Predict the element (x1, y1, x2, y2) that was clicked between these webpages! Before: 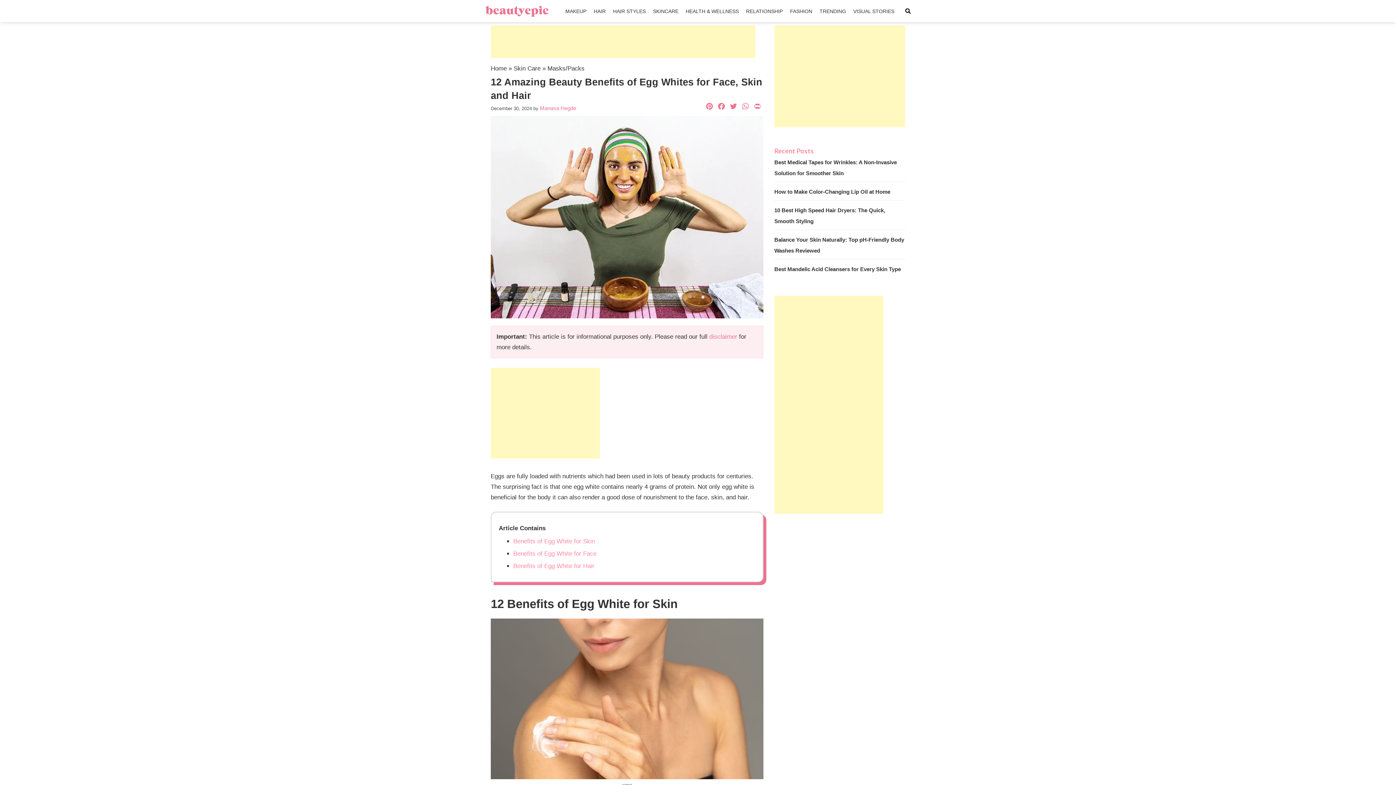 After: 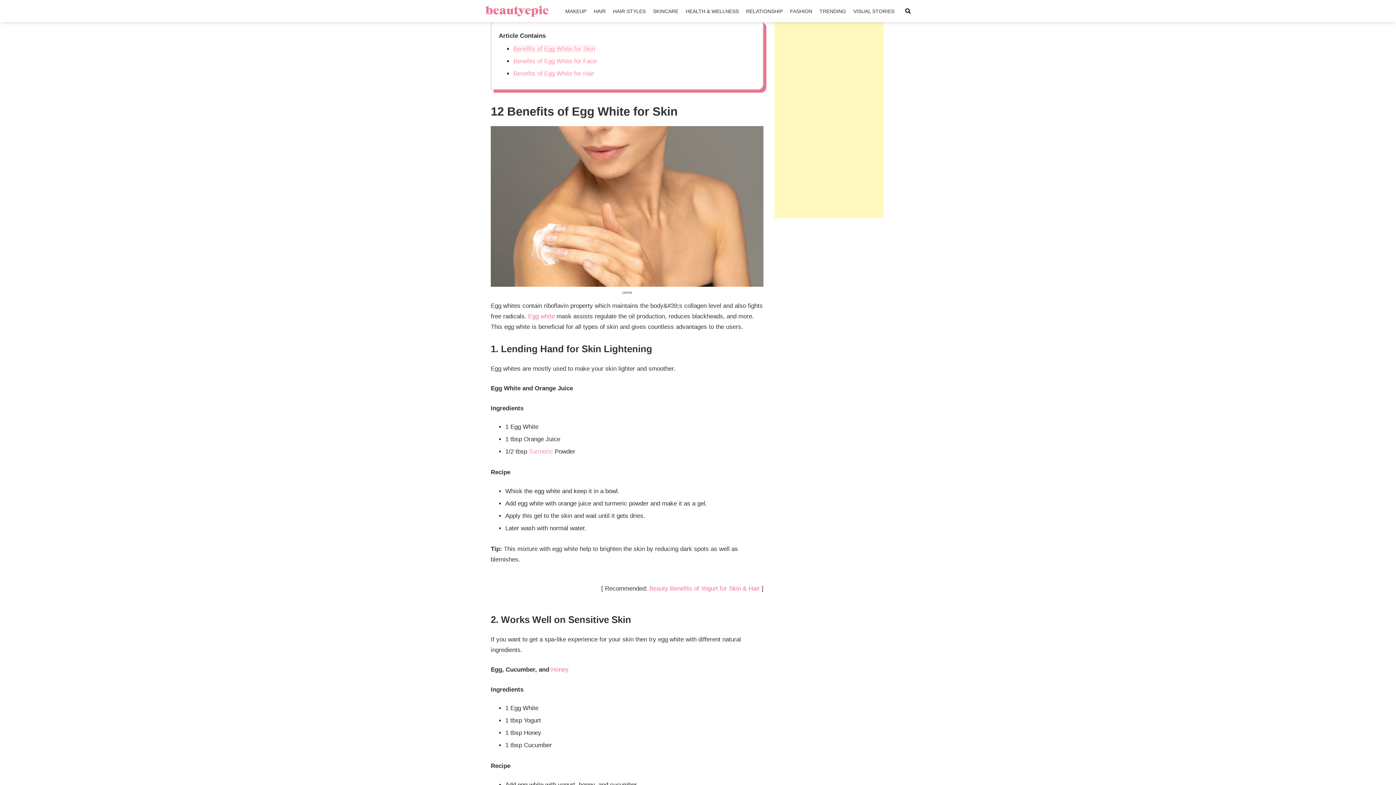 Action: label: Benefits of Egg White for Skin bbox: (513, 538, 595, 545)